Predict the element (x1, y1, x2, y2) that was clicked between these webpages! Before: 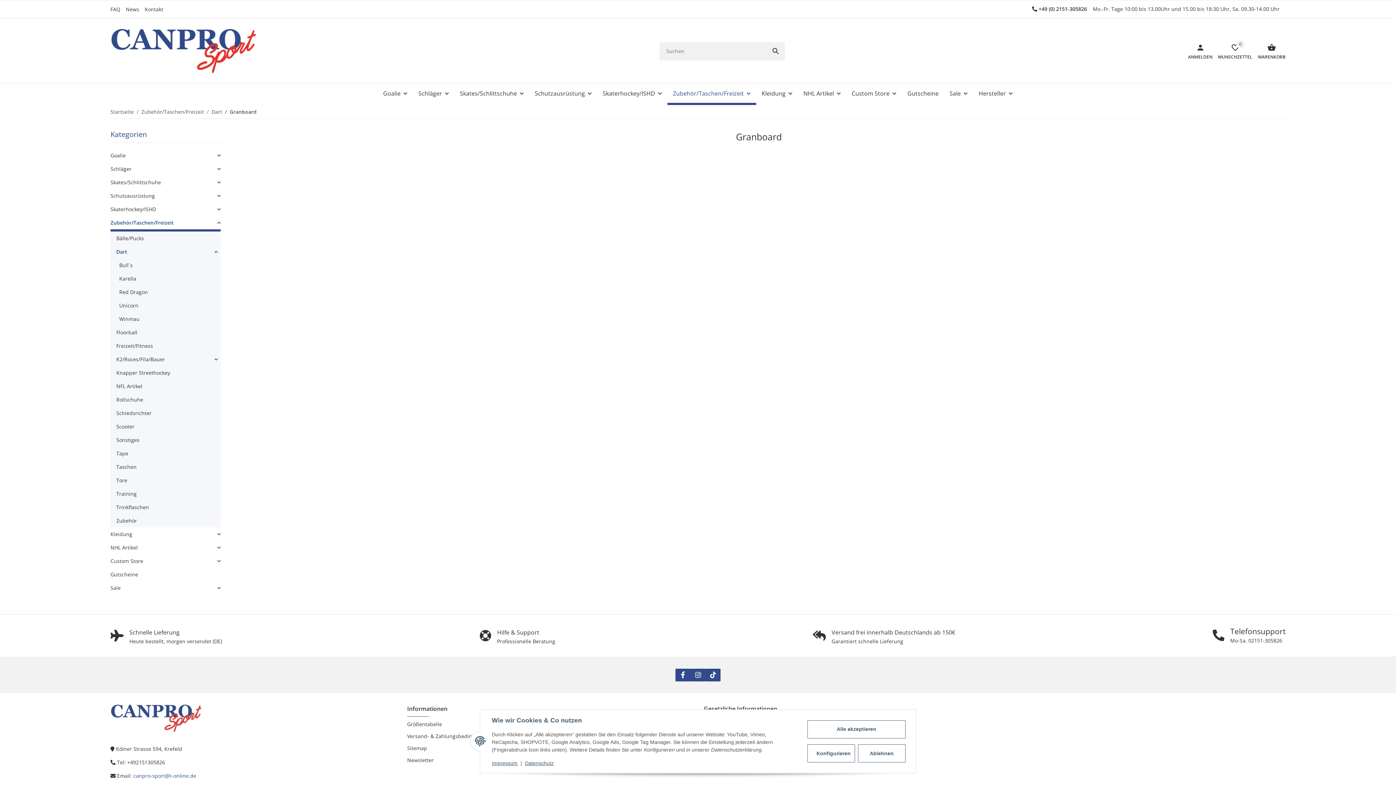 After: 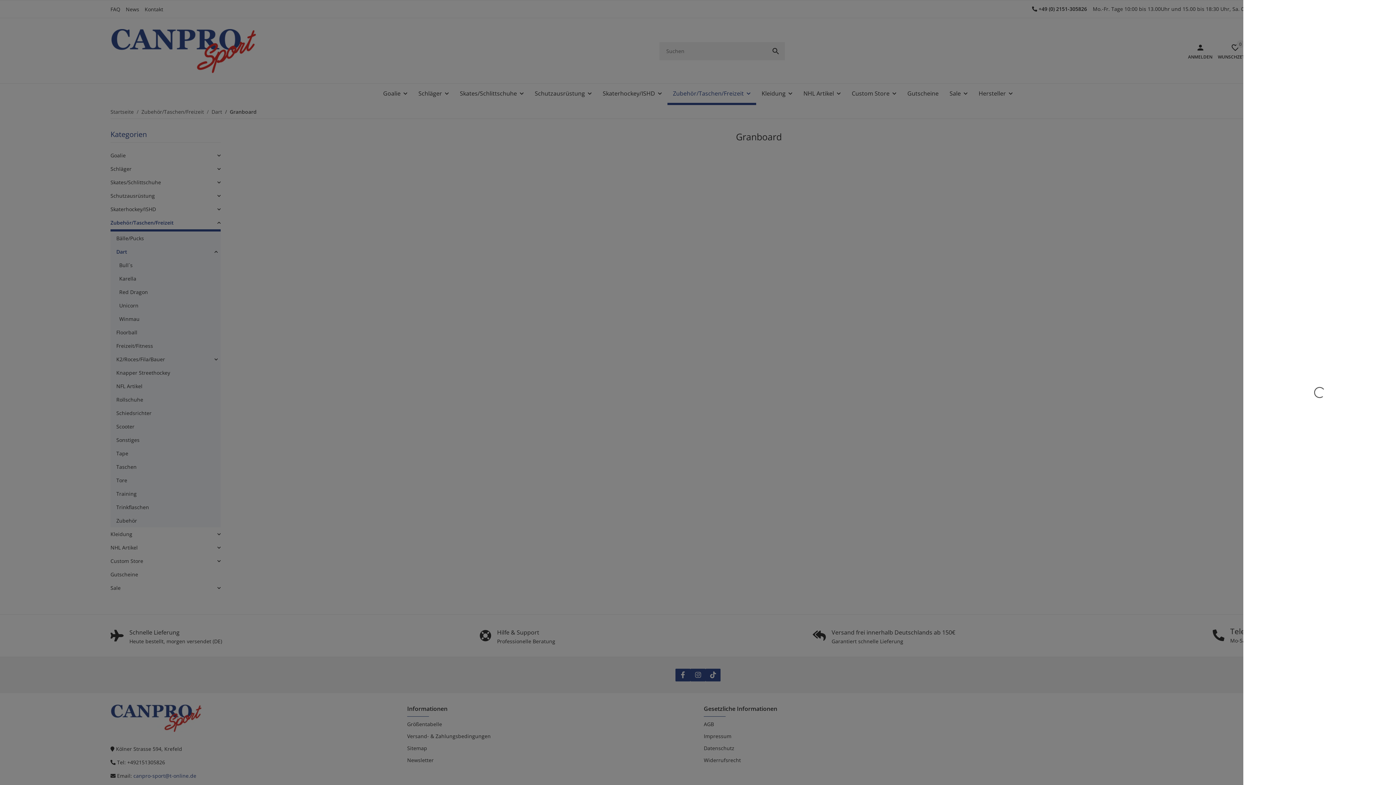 Action: bbox: (1252, 40, 1285, 62) label: Warenkorb